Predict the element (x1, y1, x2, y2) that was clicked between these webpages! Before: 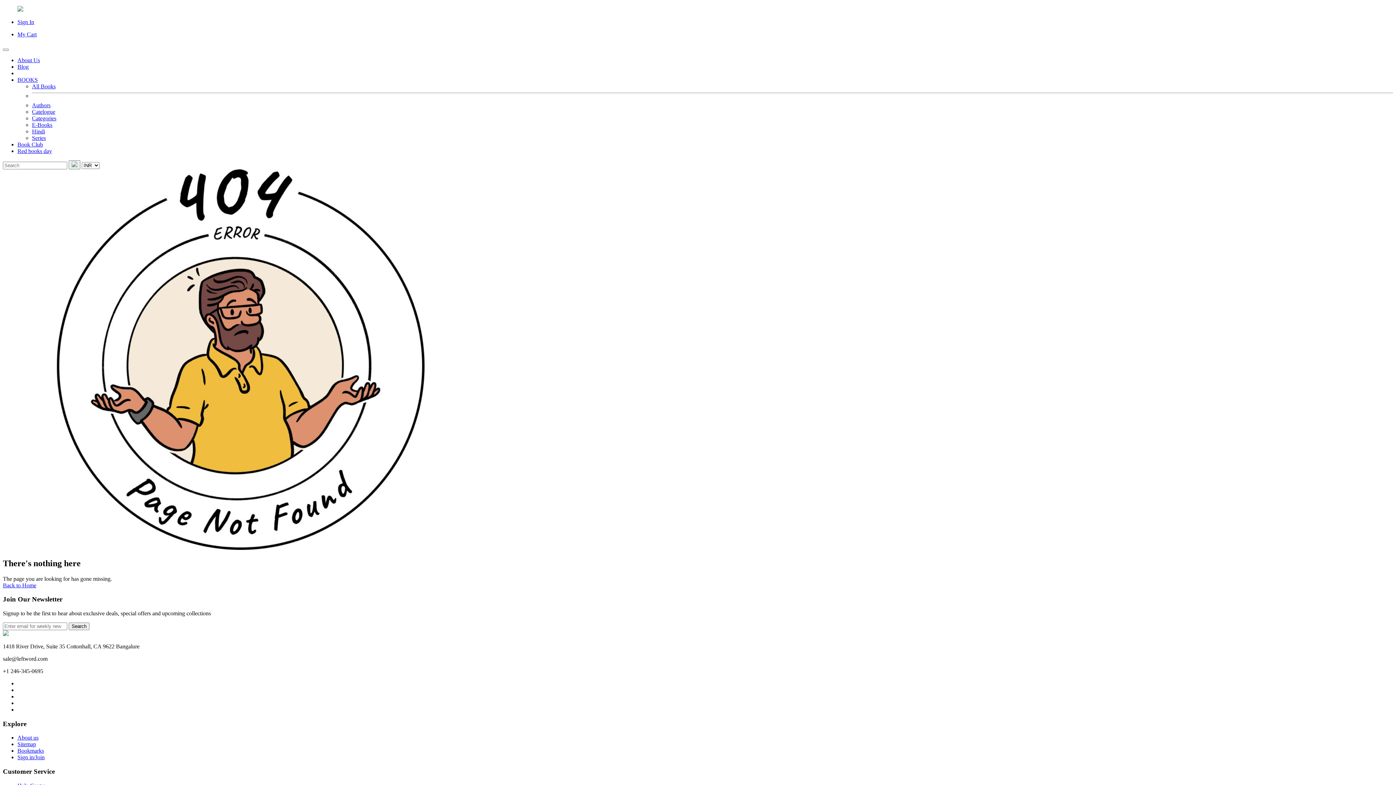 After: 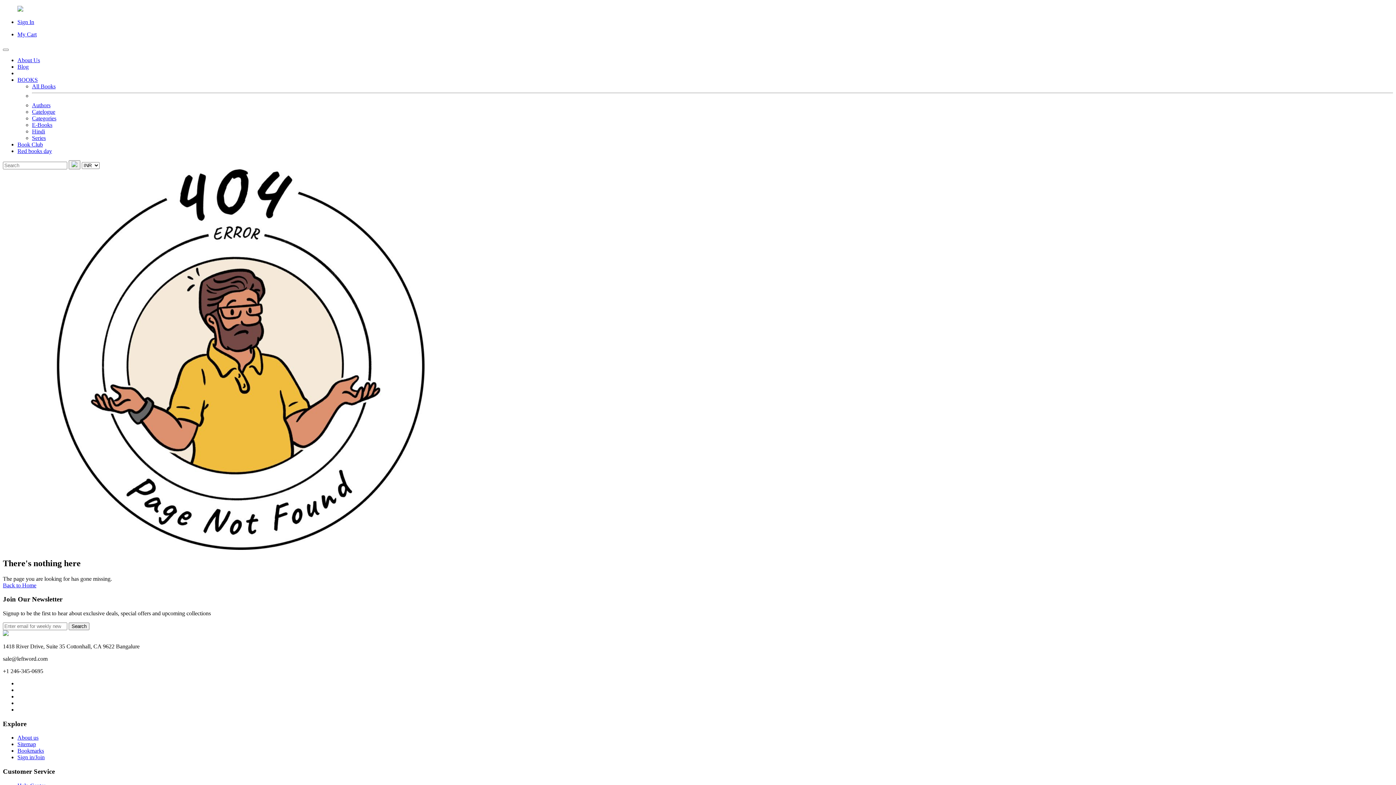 Action: label: Authors bbox: (32, 102, 50, 108)